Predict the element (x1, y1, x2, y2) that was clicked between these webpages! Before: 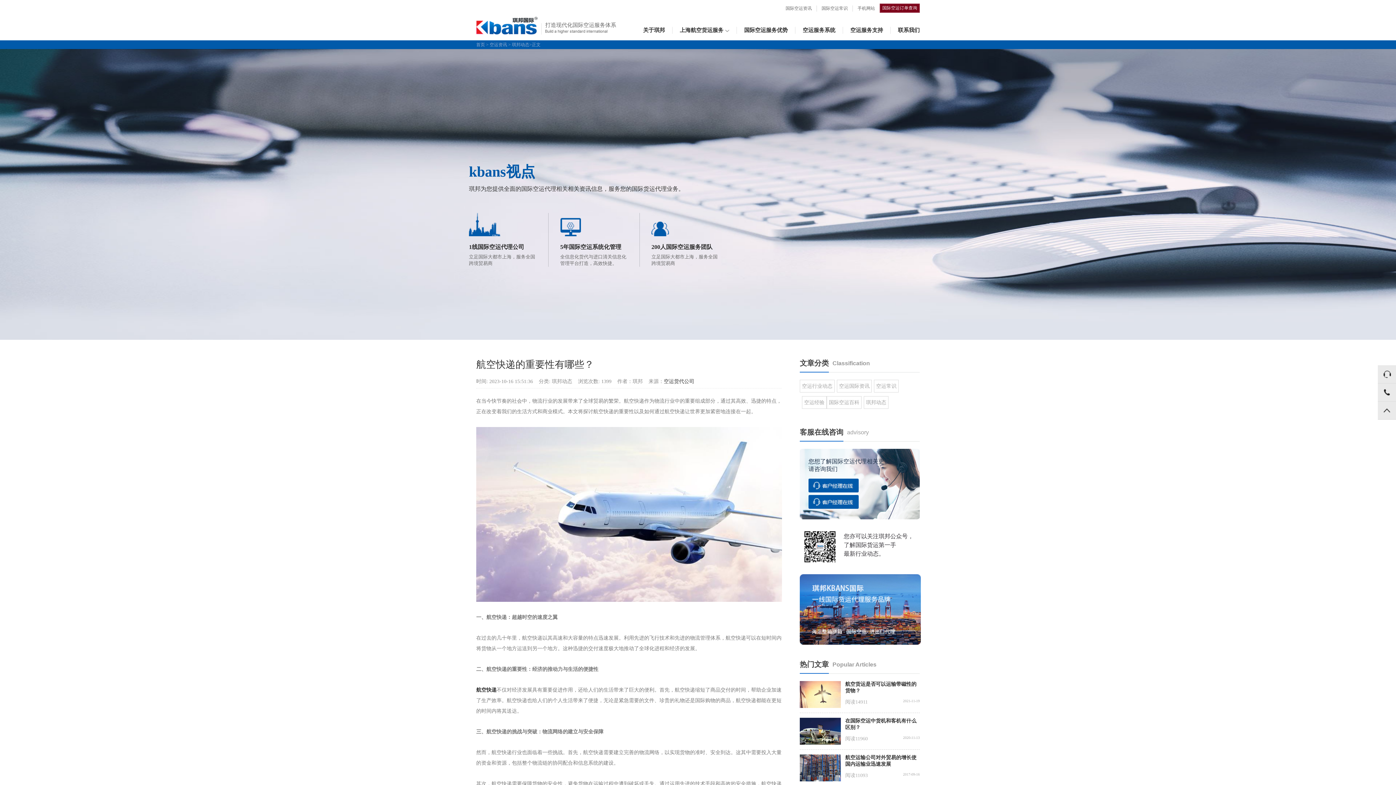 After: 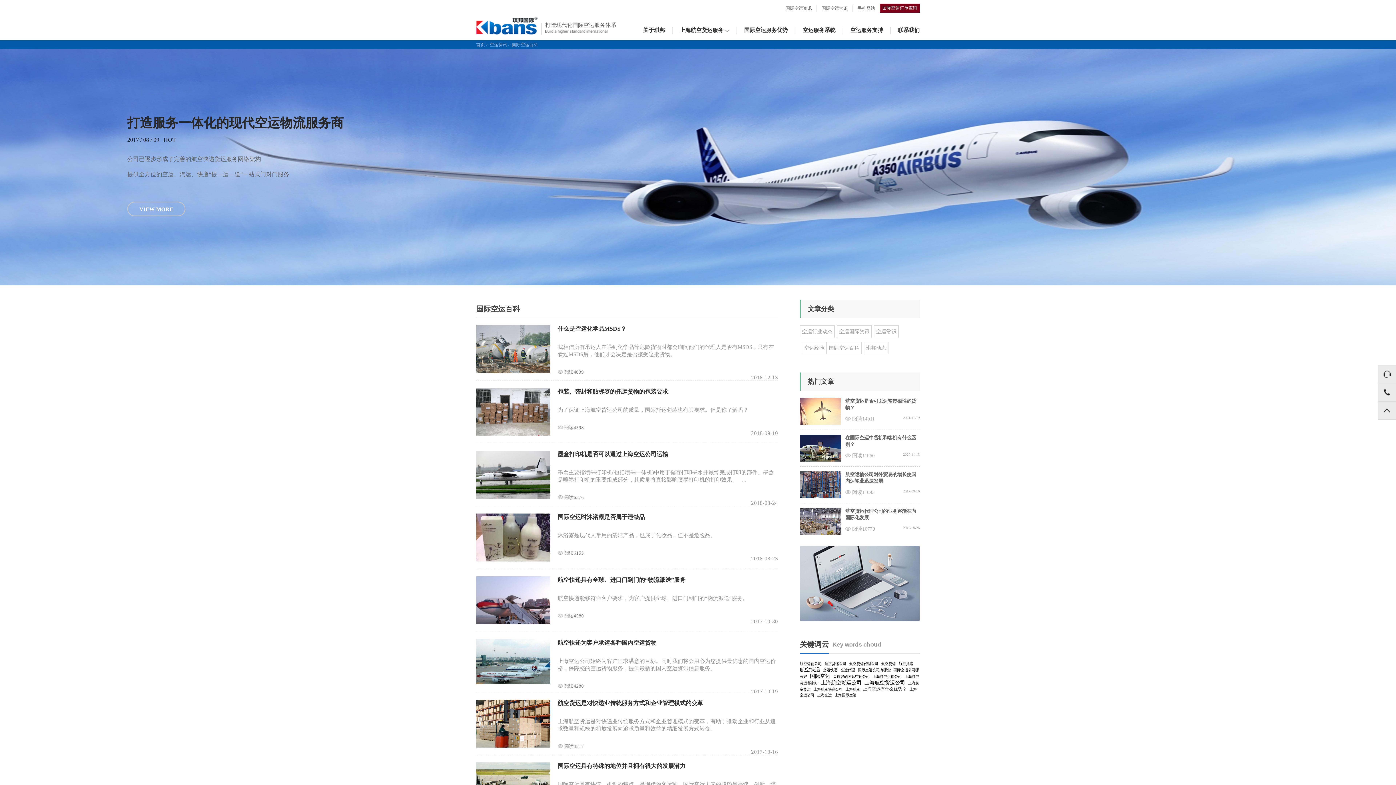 Action: label: 国际空运百科 bbox: (826, 396, 861, 409)